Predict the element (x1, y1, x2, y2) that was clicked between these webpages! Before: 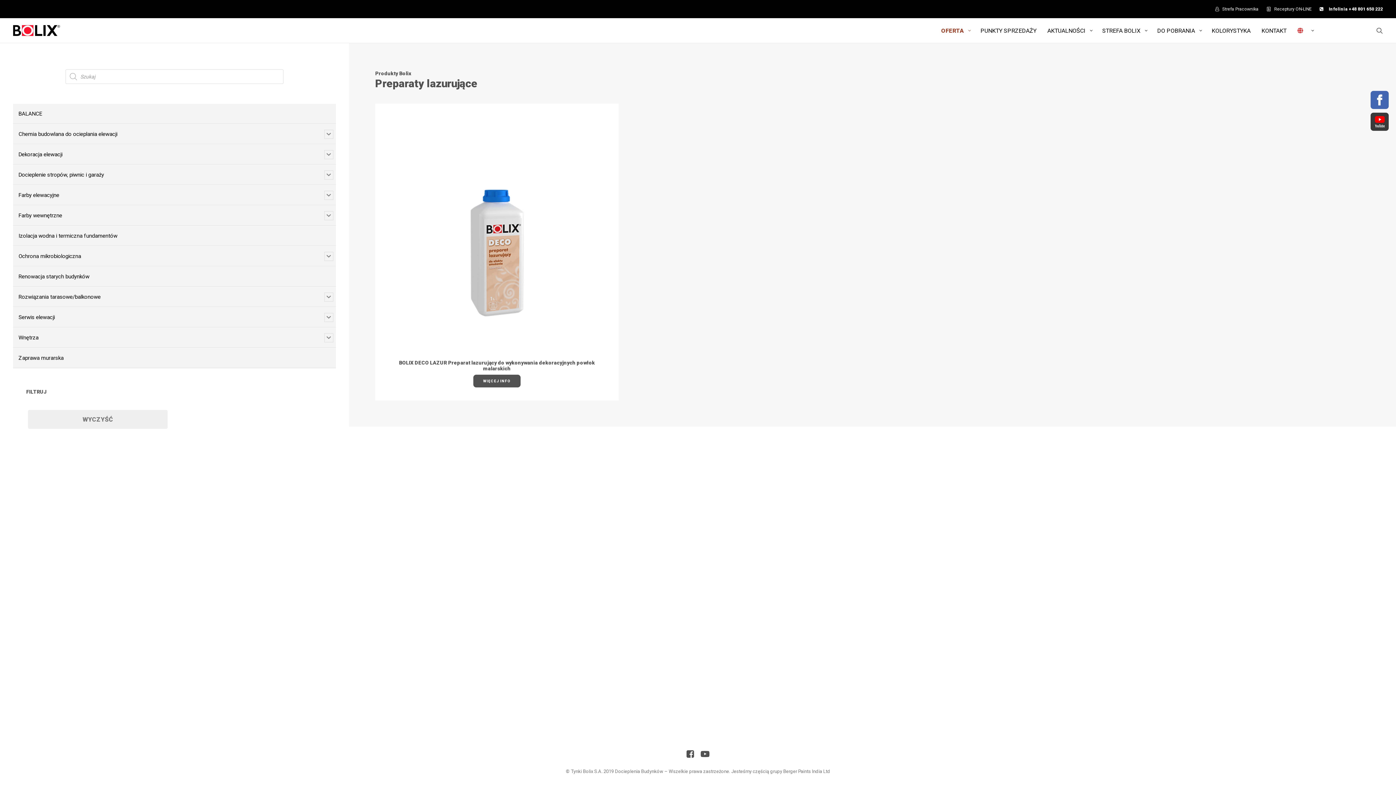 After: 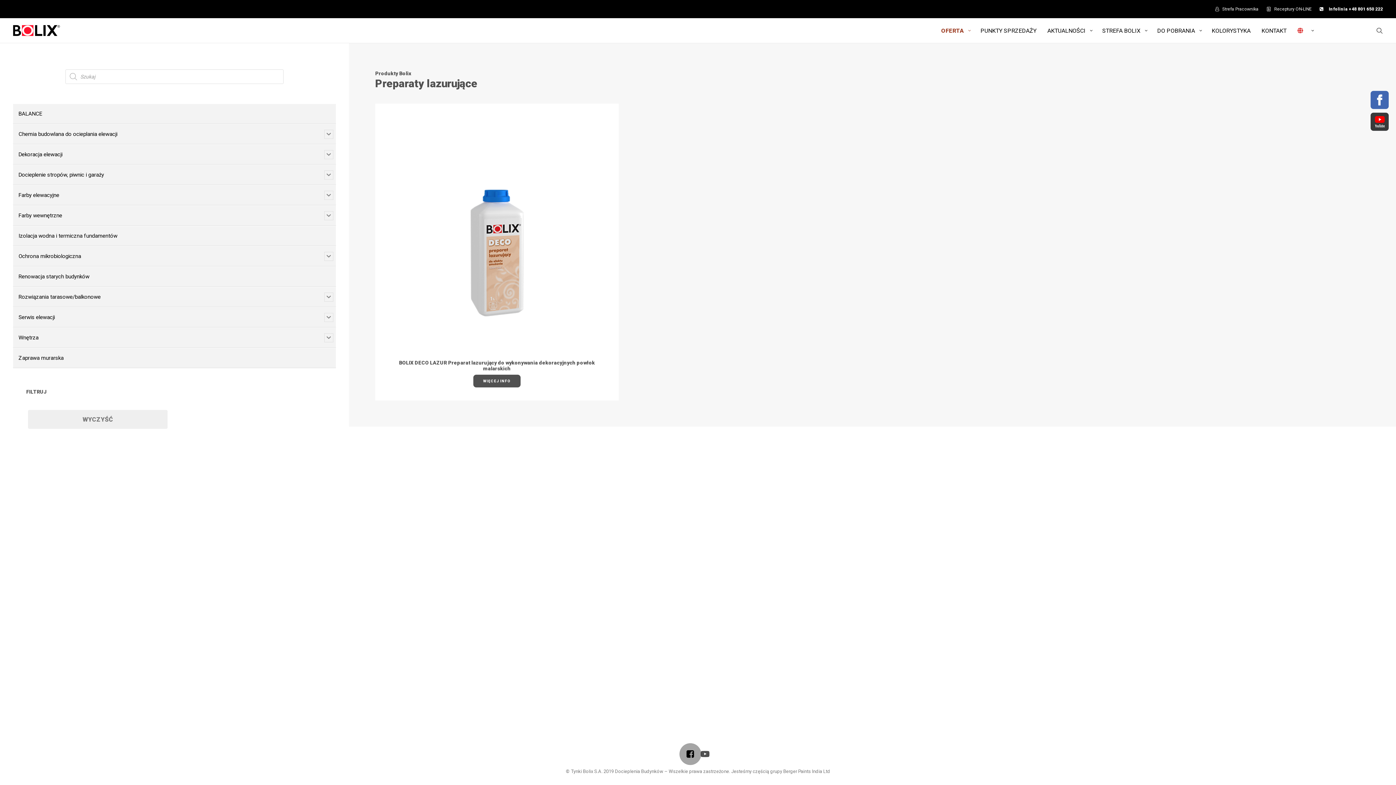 Action: bbox: (686, 753, 694, 759)